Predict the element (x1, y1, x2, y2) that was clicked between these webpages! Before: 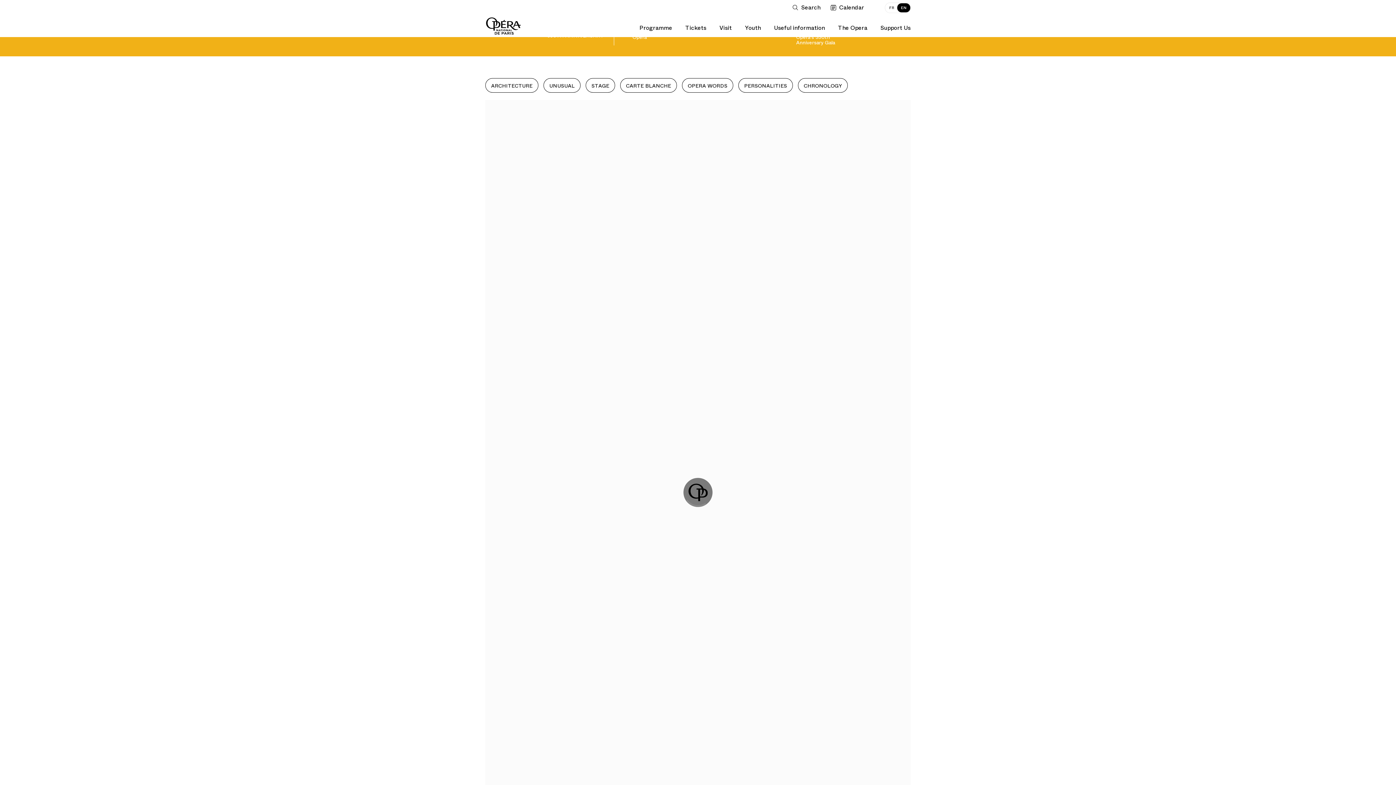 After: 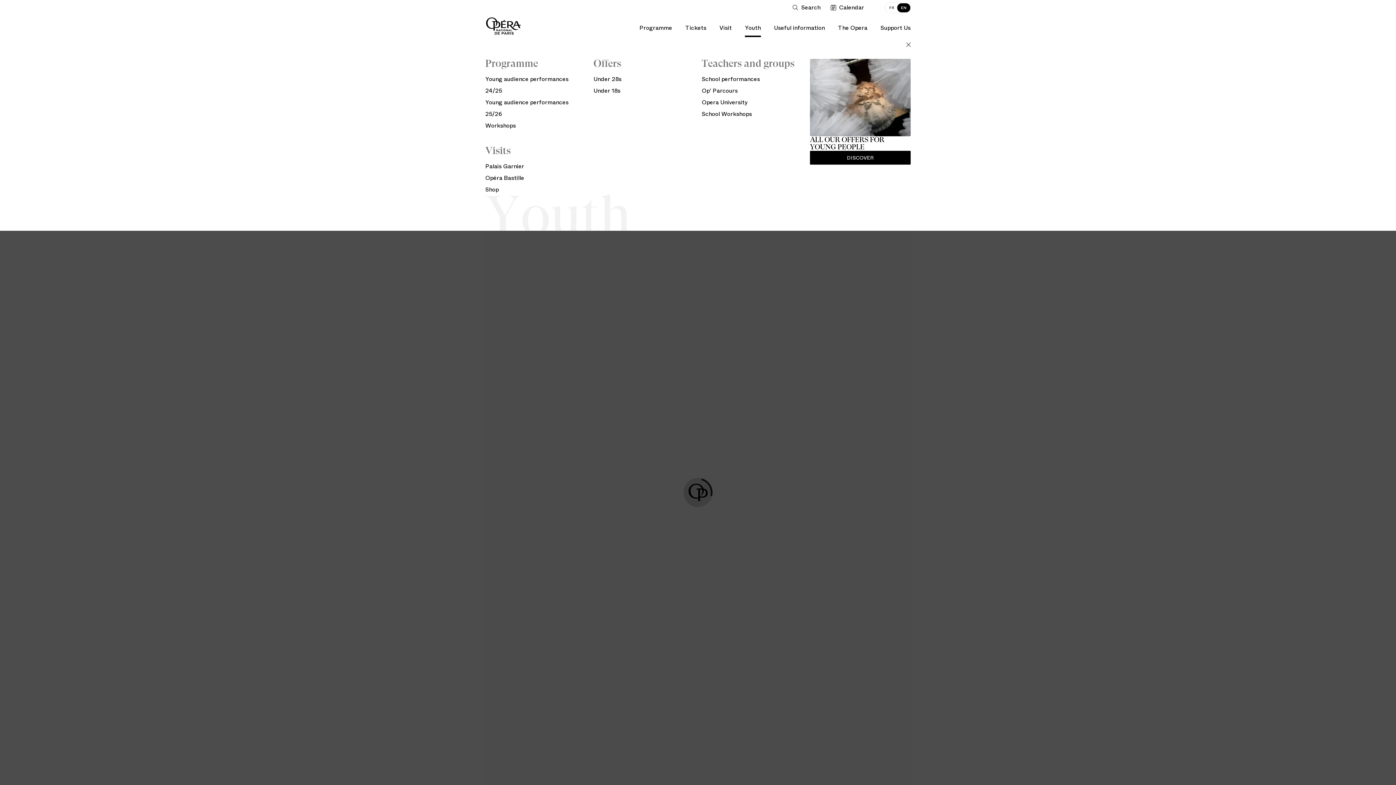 Action: label: Youth bbox: (745, 15, 761, 37)